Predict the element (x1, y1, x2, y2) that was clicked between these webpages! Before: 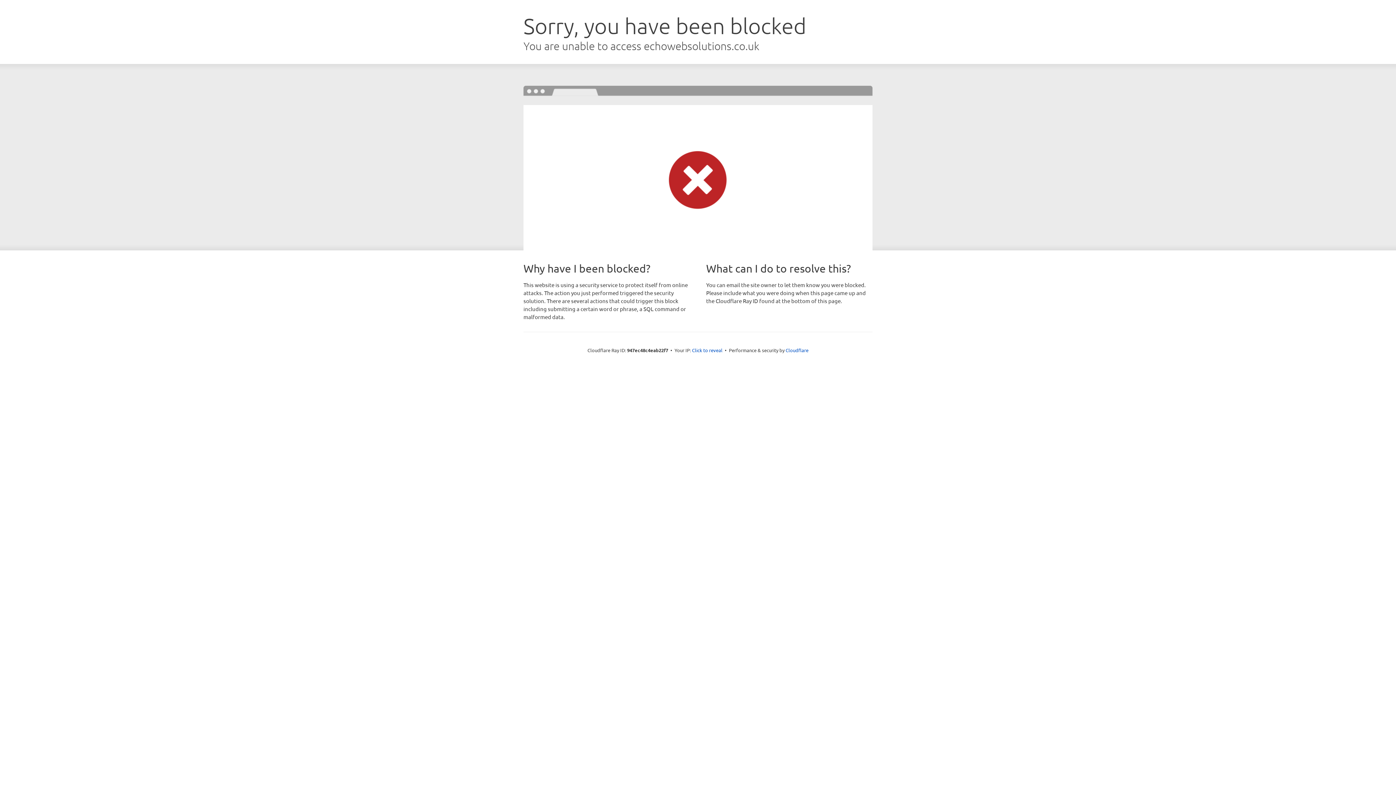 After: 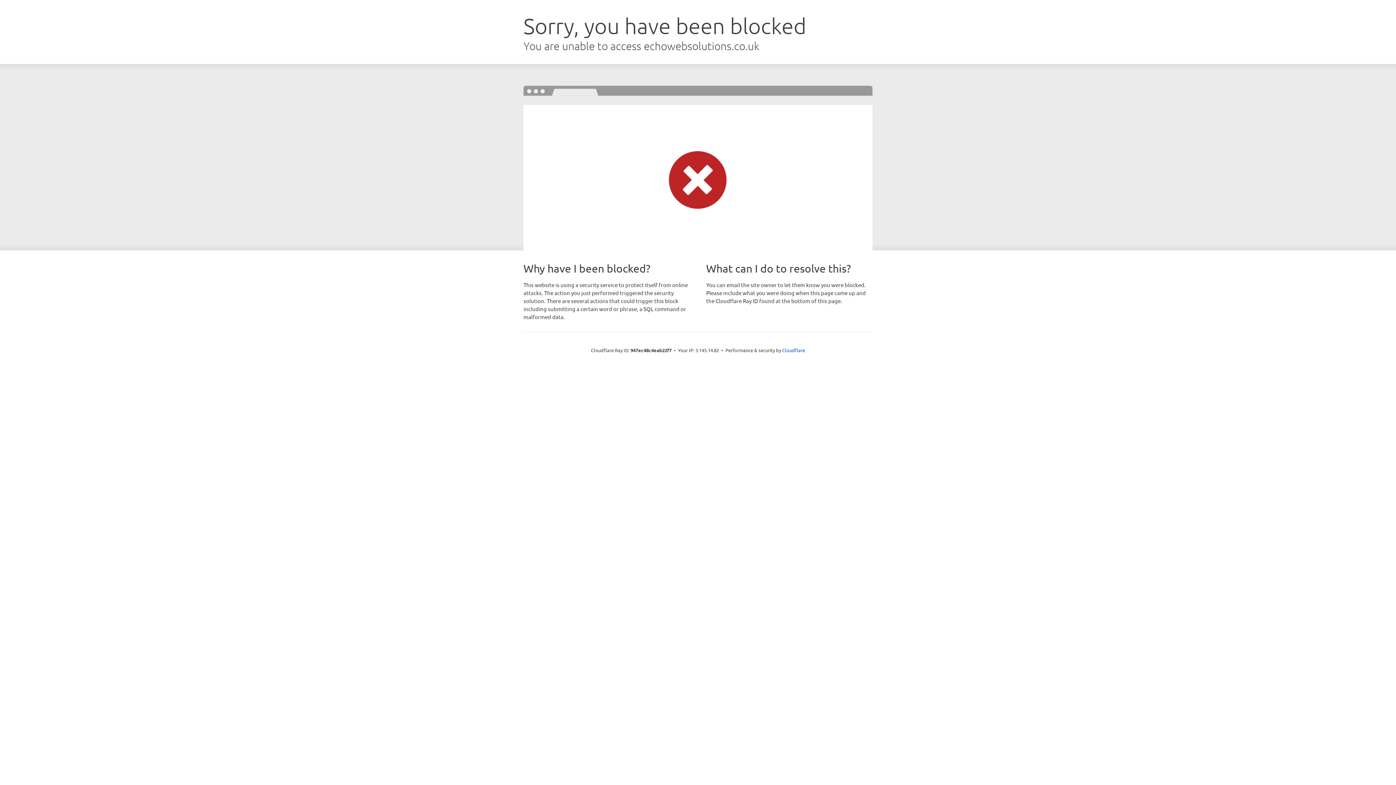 Action: label: Click to reveal bbox: (692, 346, 722, 353)